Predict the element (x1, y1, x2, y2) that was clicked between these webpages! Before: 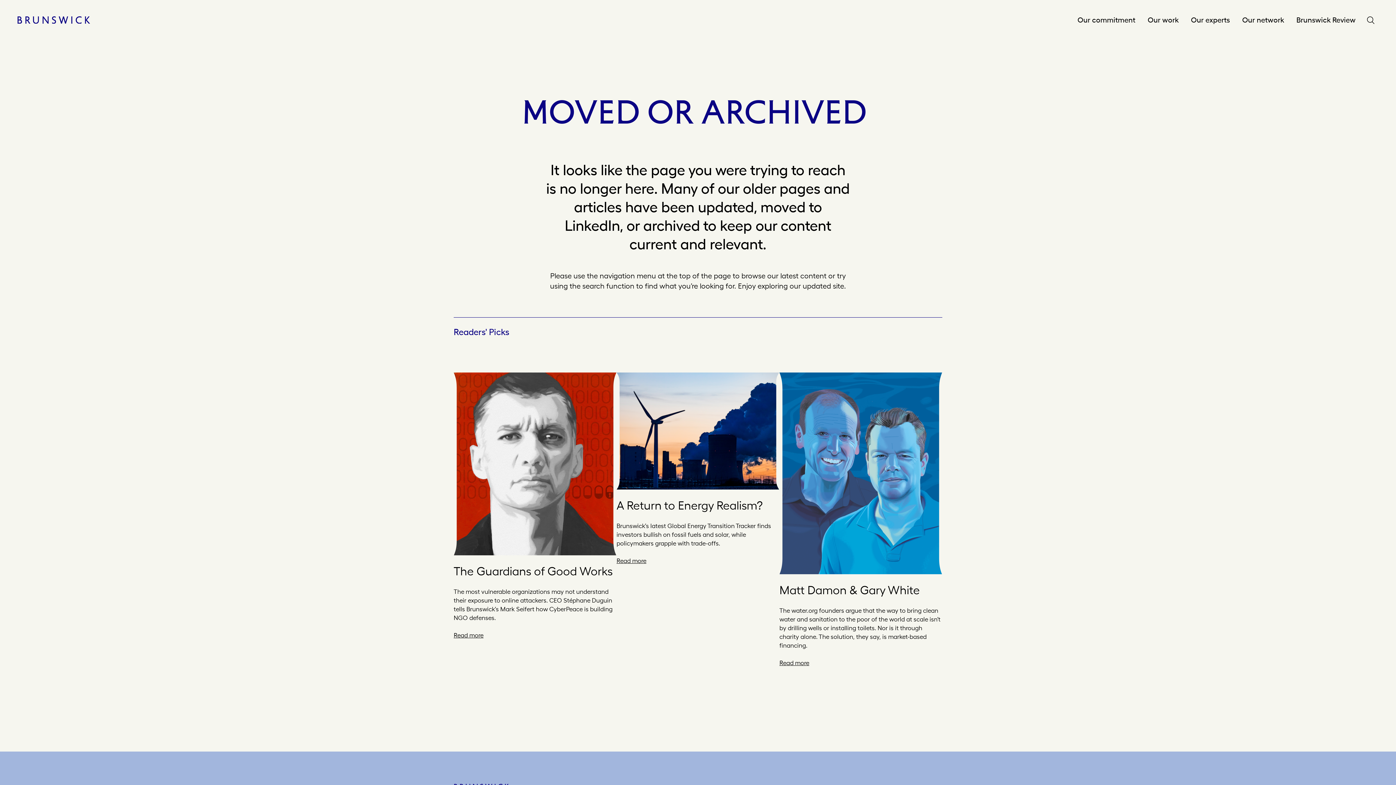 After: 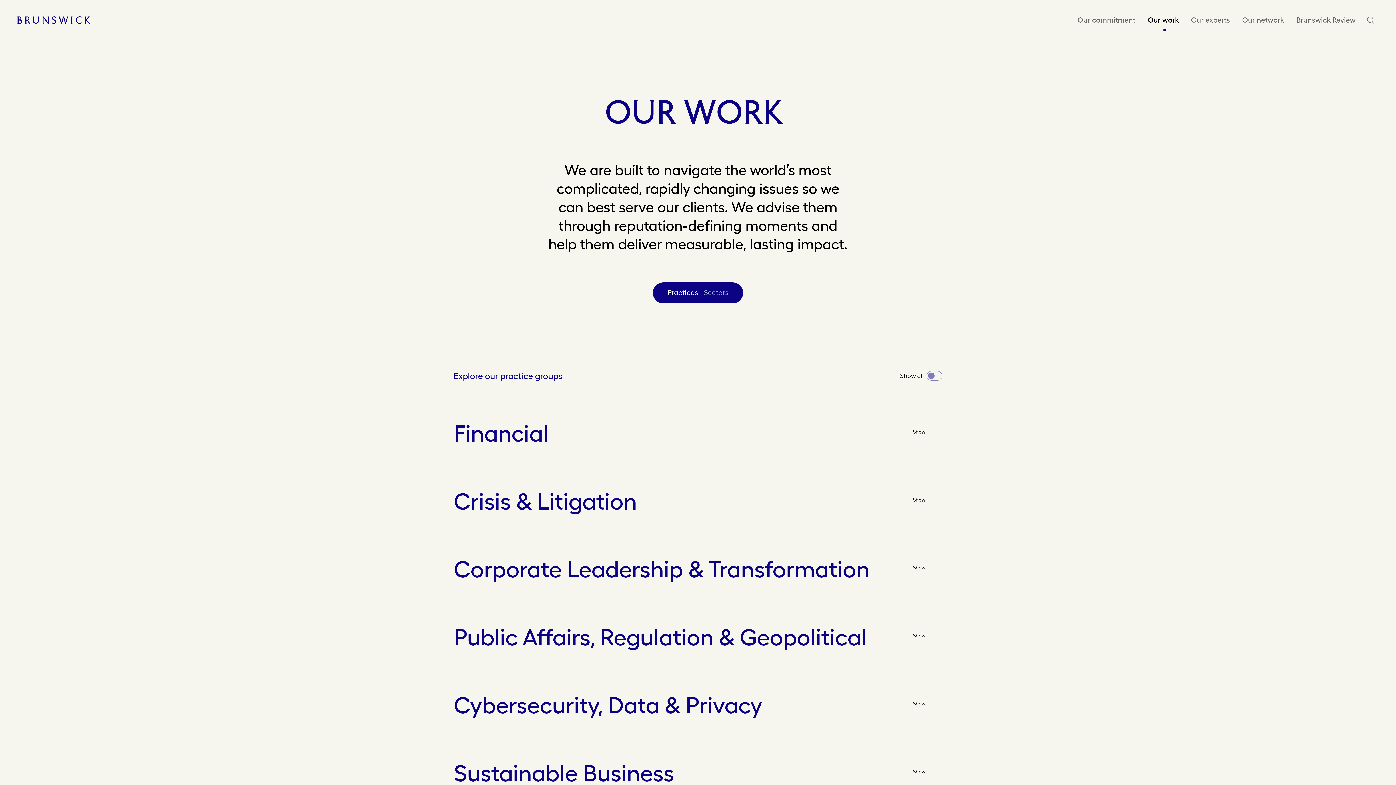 Action: bbox: (1141, 8, 1185, 31) label: Our work